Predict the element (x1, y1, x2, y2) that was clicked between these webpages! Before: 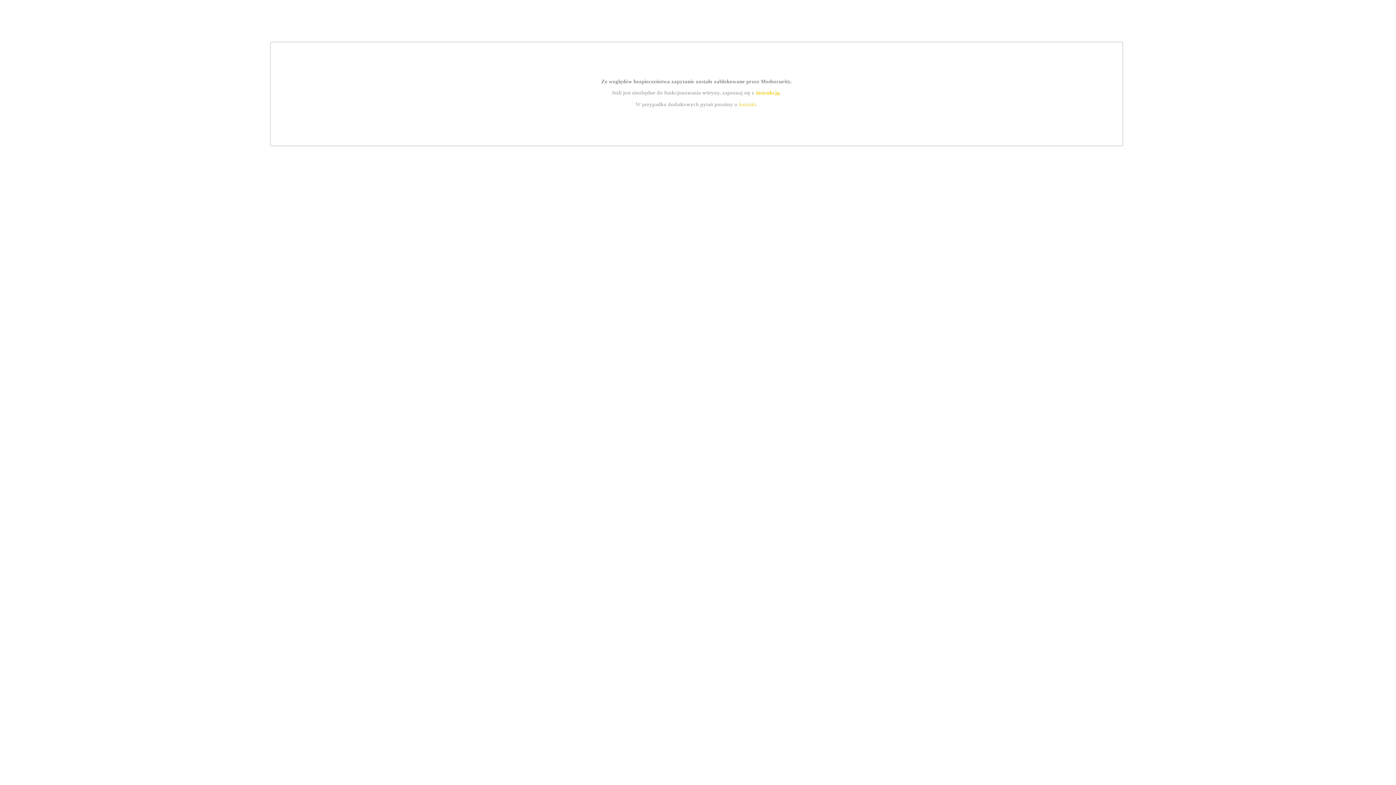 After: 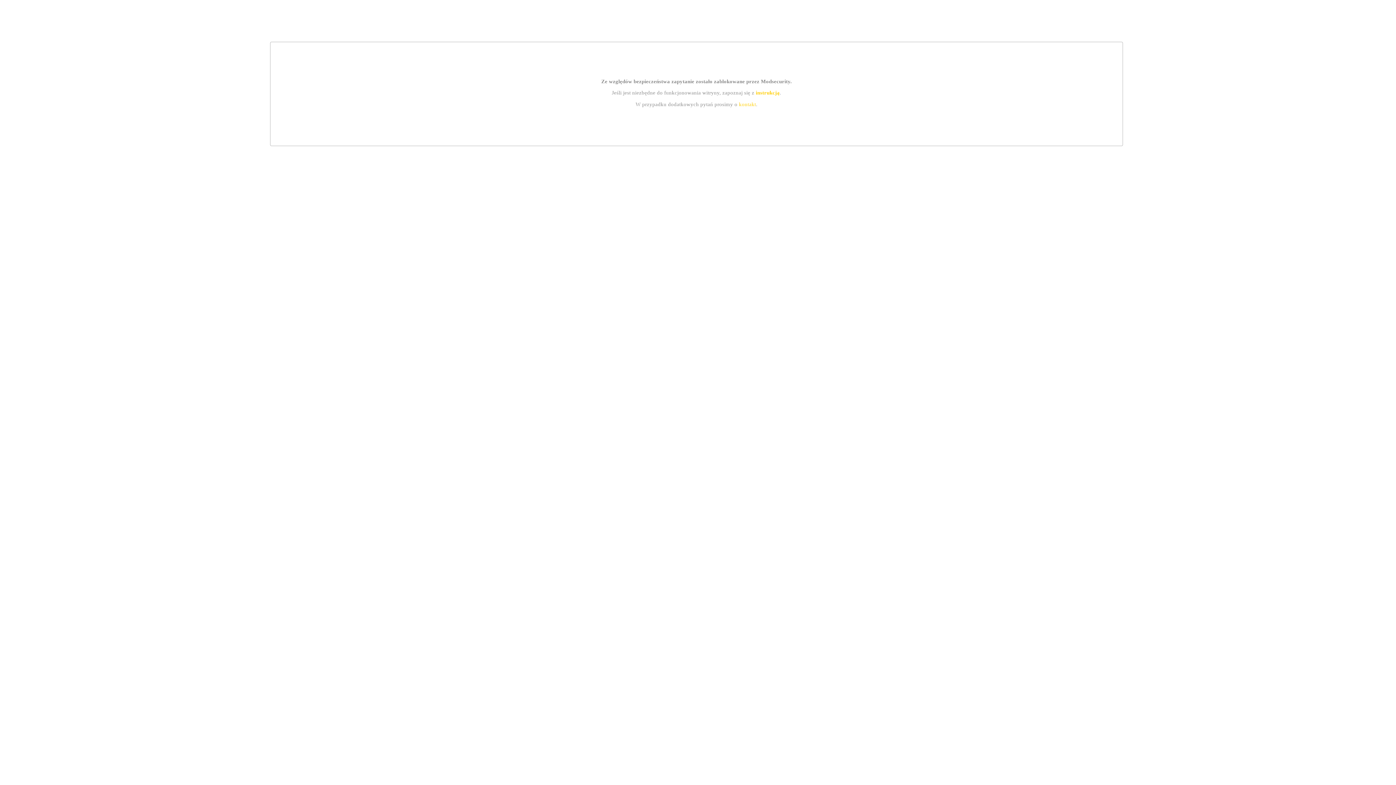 Action: label: instrukcją bbox: (755, 89, 779, 95)